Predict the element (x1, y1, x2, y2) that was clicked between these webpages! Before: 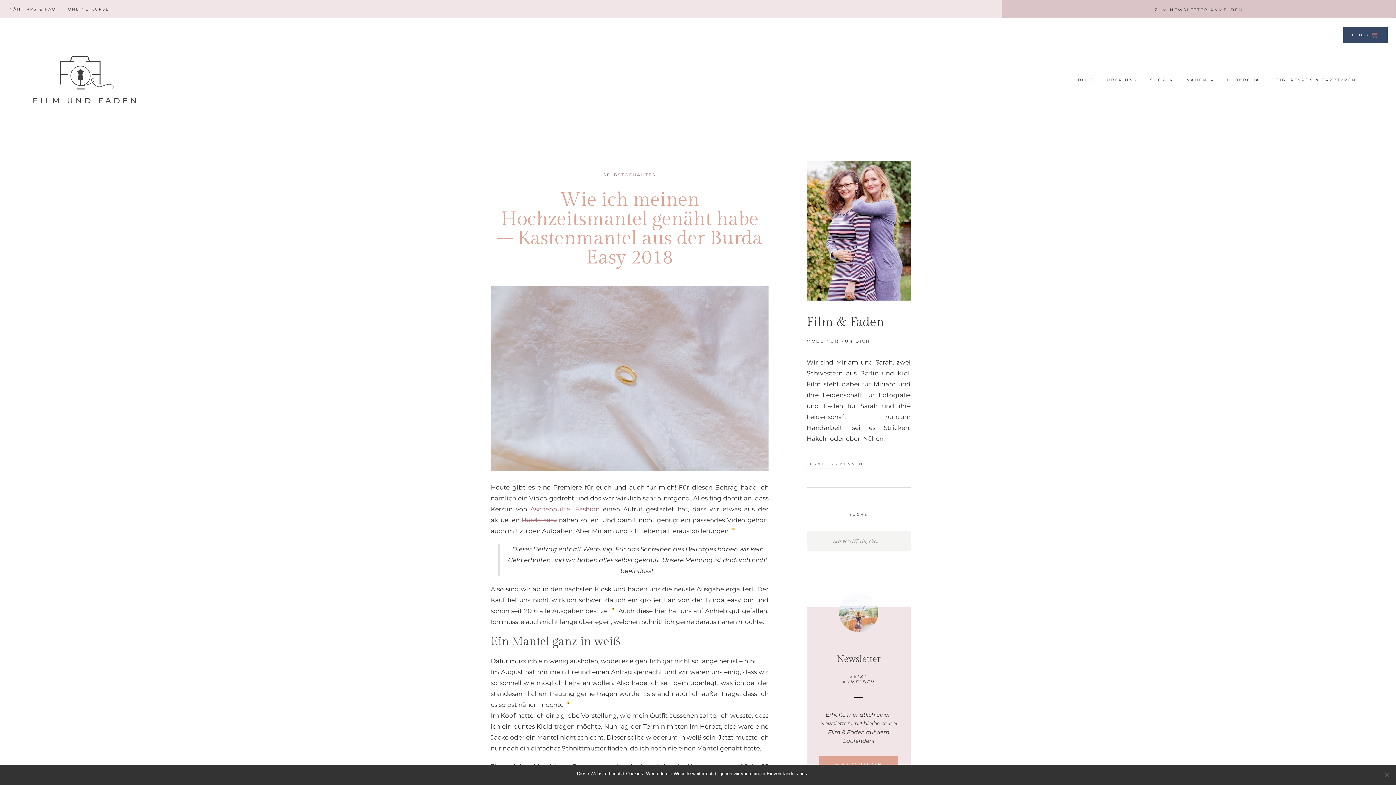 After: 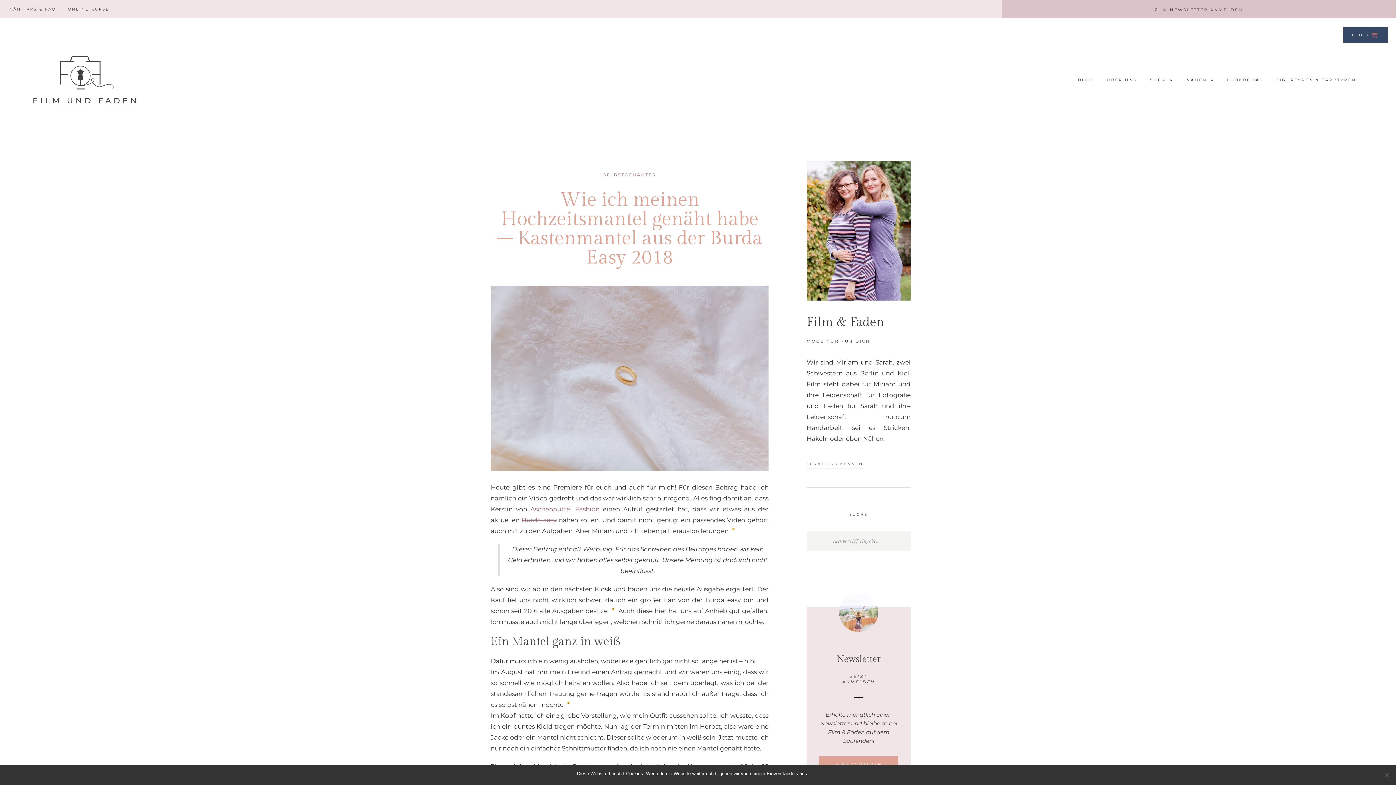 Action: label: Aschenputtel Fashion bbox: (530, 505, 599, 513)